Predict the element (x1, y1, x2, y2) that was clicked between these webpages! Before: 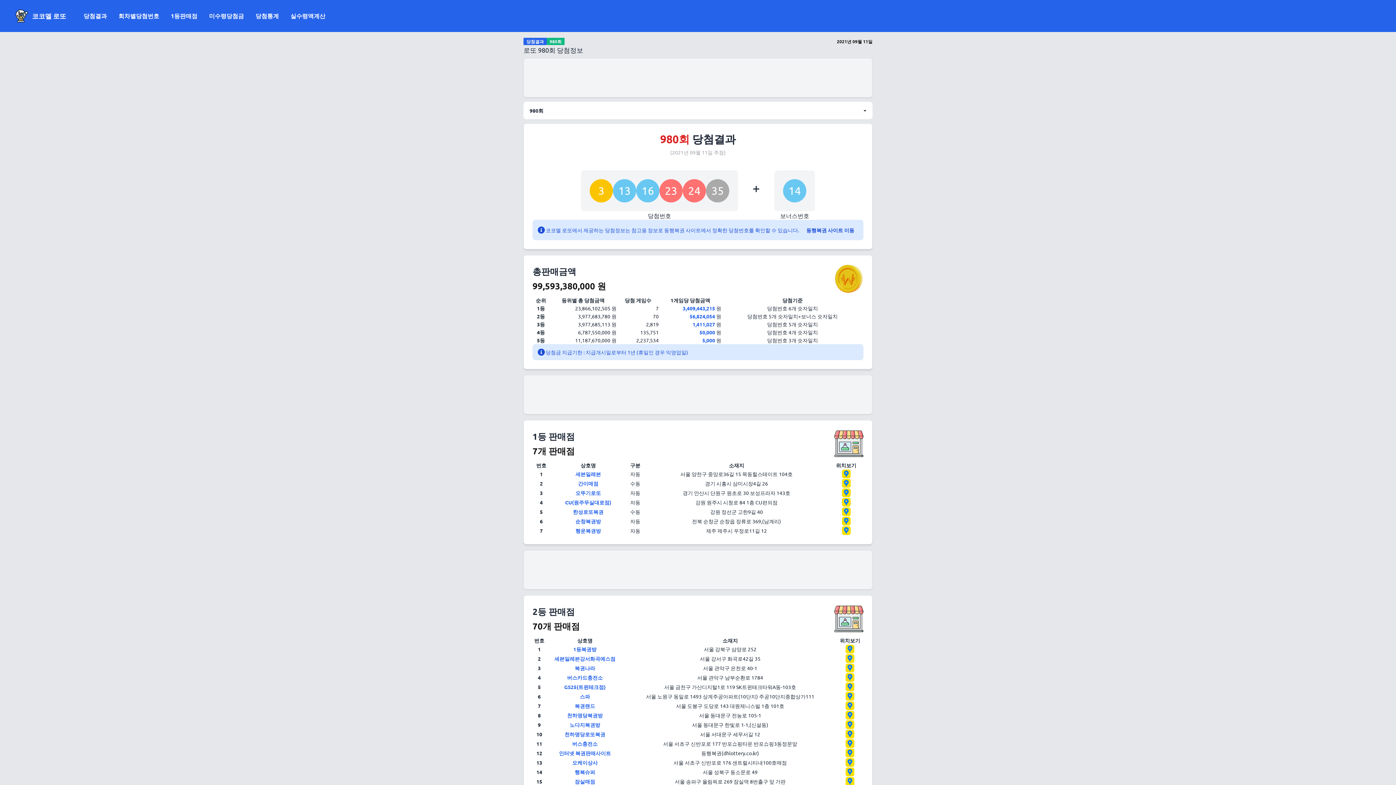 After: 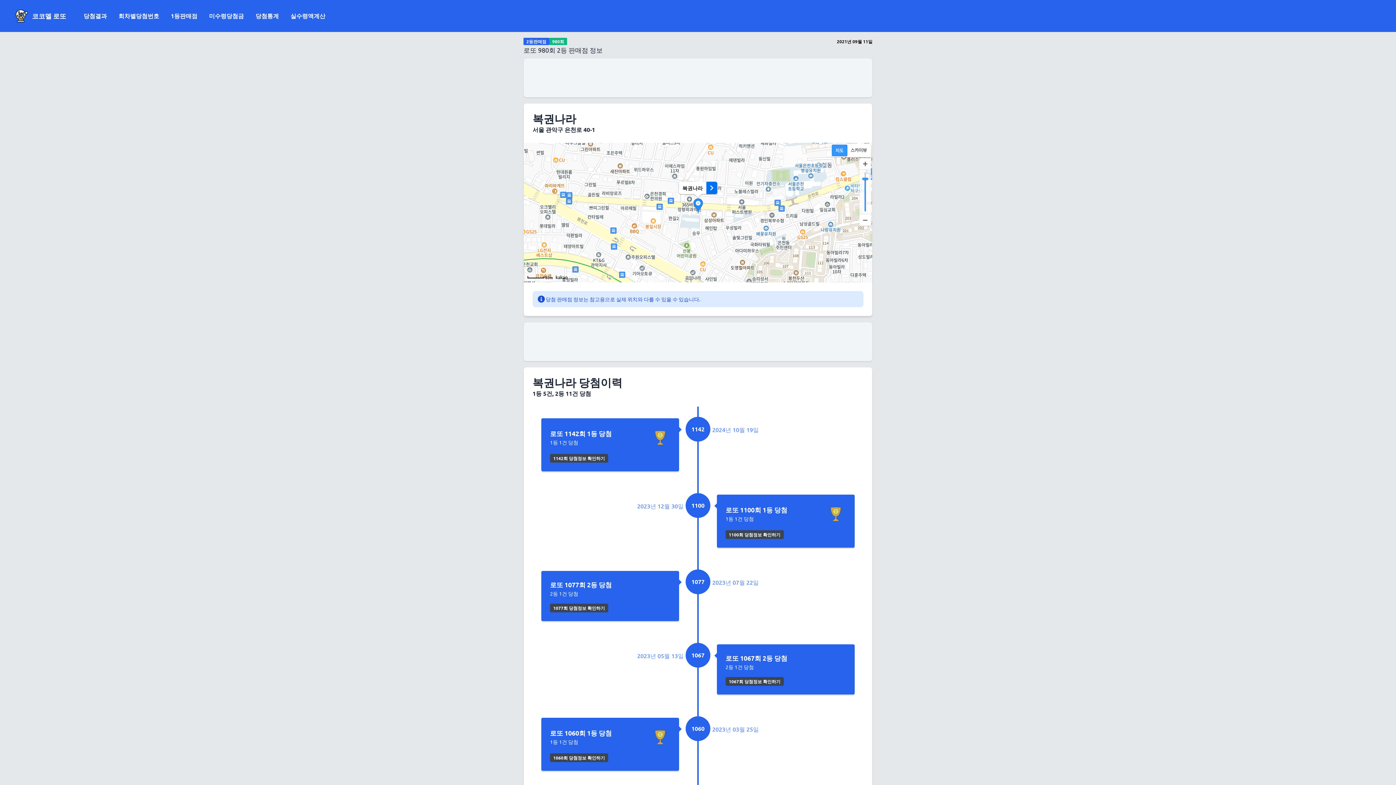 Action: label: 복권나라 bbox: (574, 665, 595, 671)